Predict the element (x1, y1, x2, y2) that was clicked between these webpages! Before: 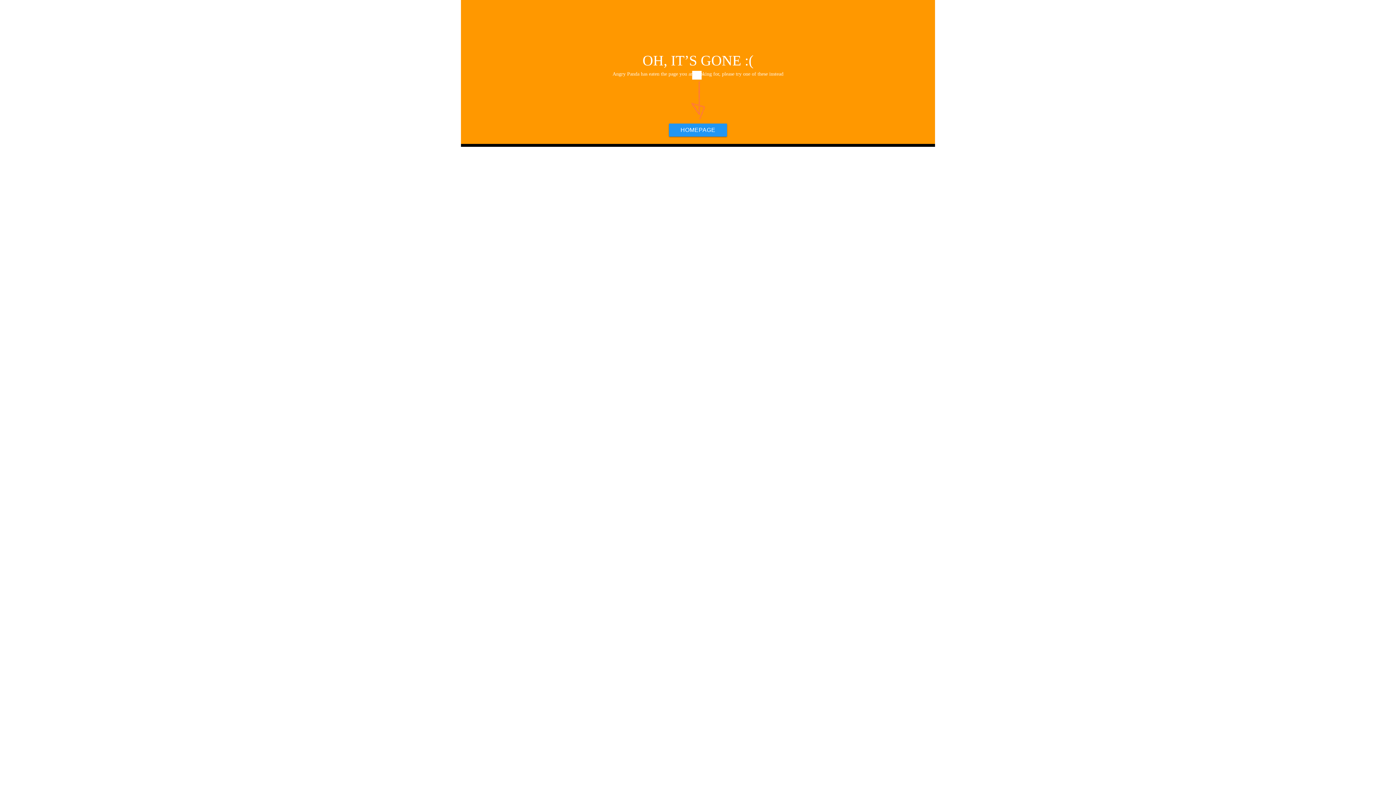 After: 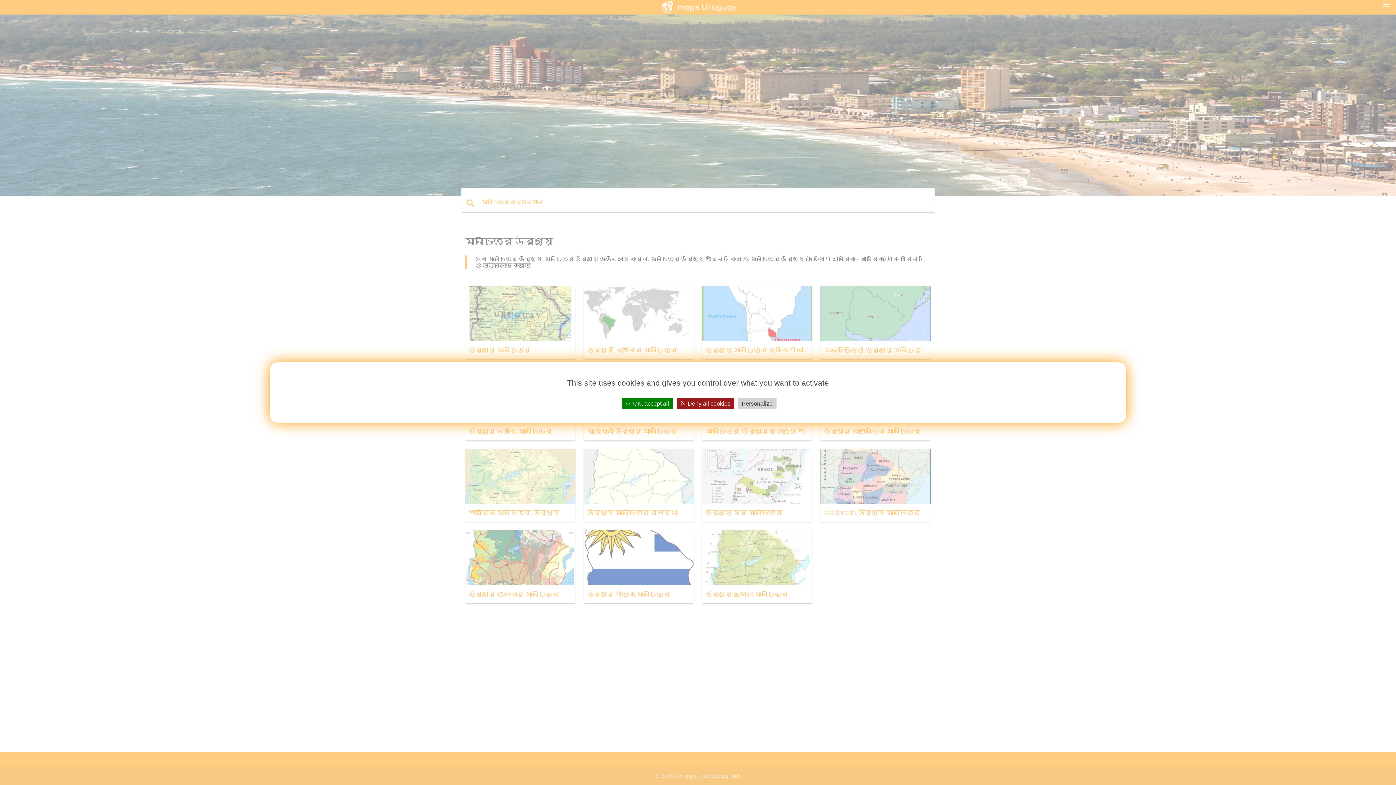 Action: label: HOMEPAGE bbox: (669, 123, 727, 136)